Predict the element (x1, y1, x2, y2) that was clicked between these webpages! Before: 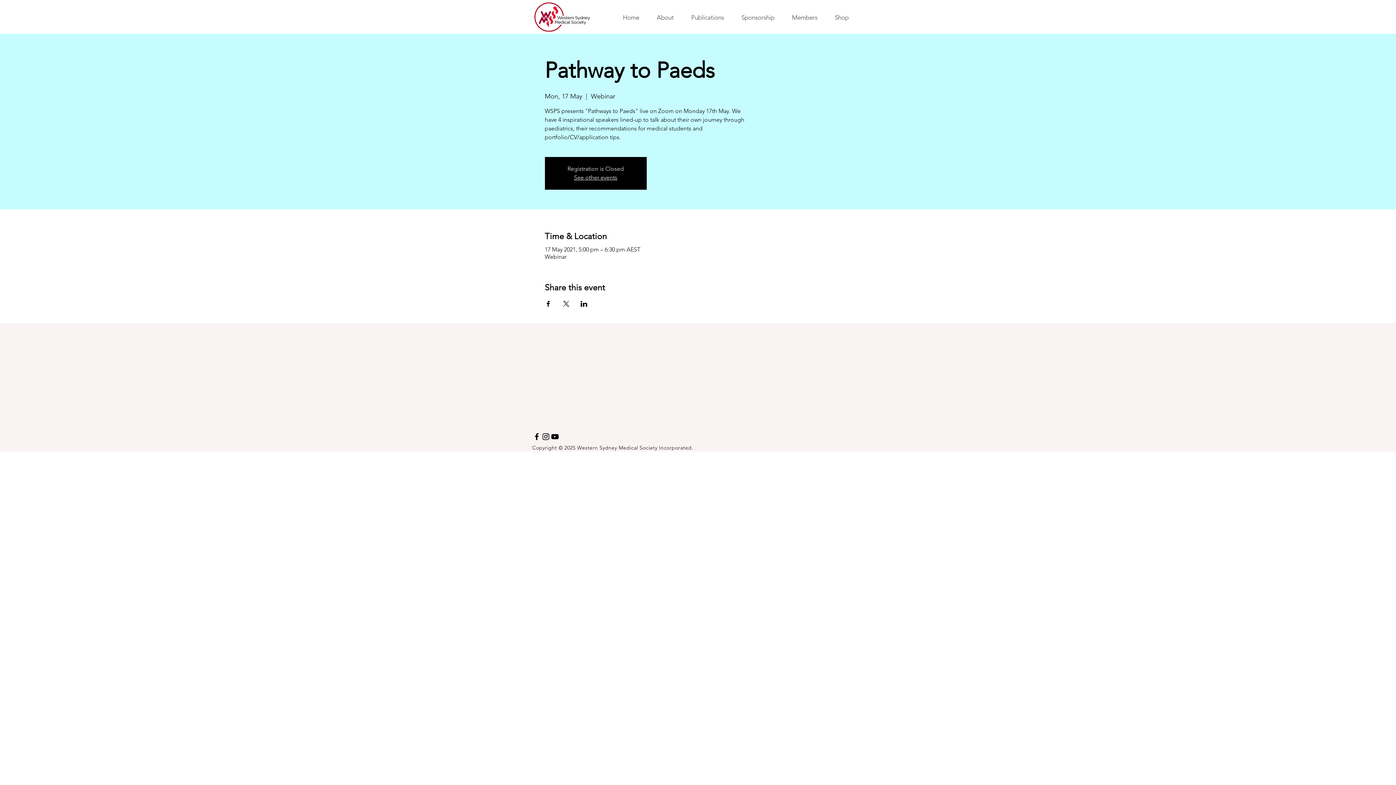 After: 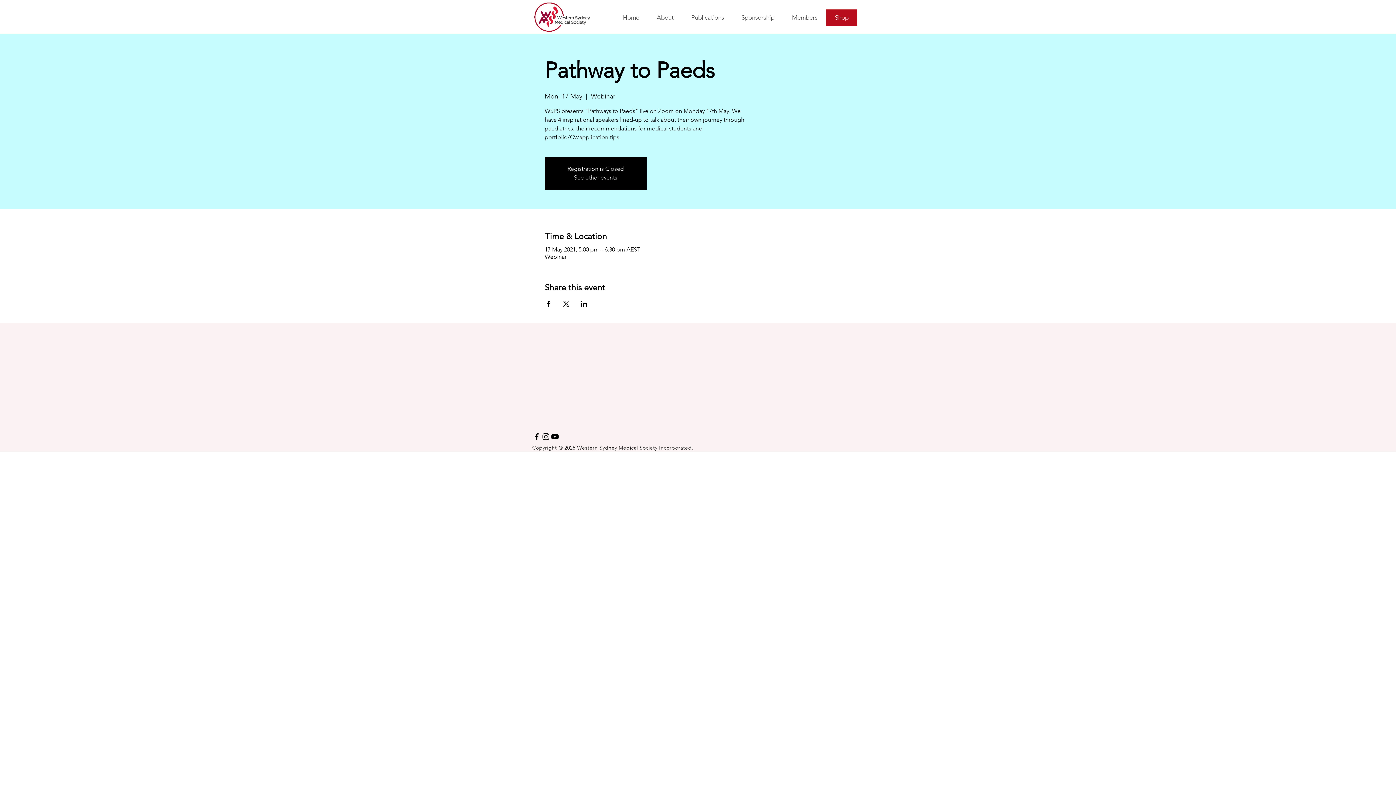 Action: bbox: (826, 9, 857, 25) label: Shop